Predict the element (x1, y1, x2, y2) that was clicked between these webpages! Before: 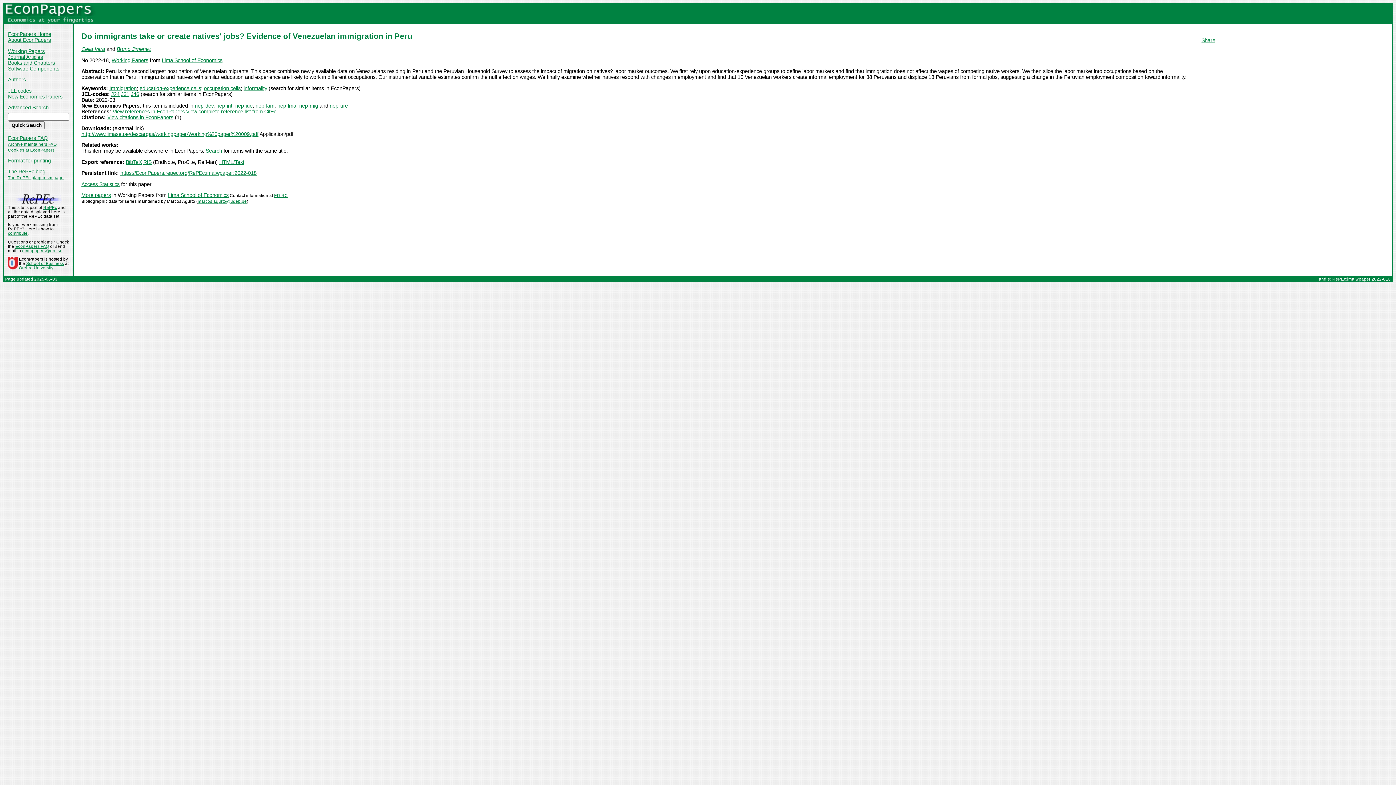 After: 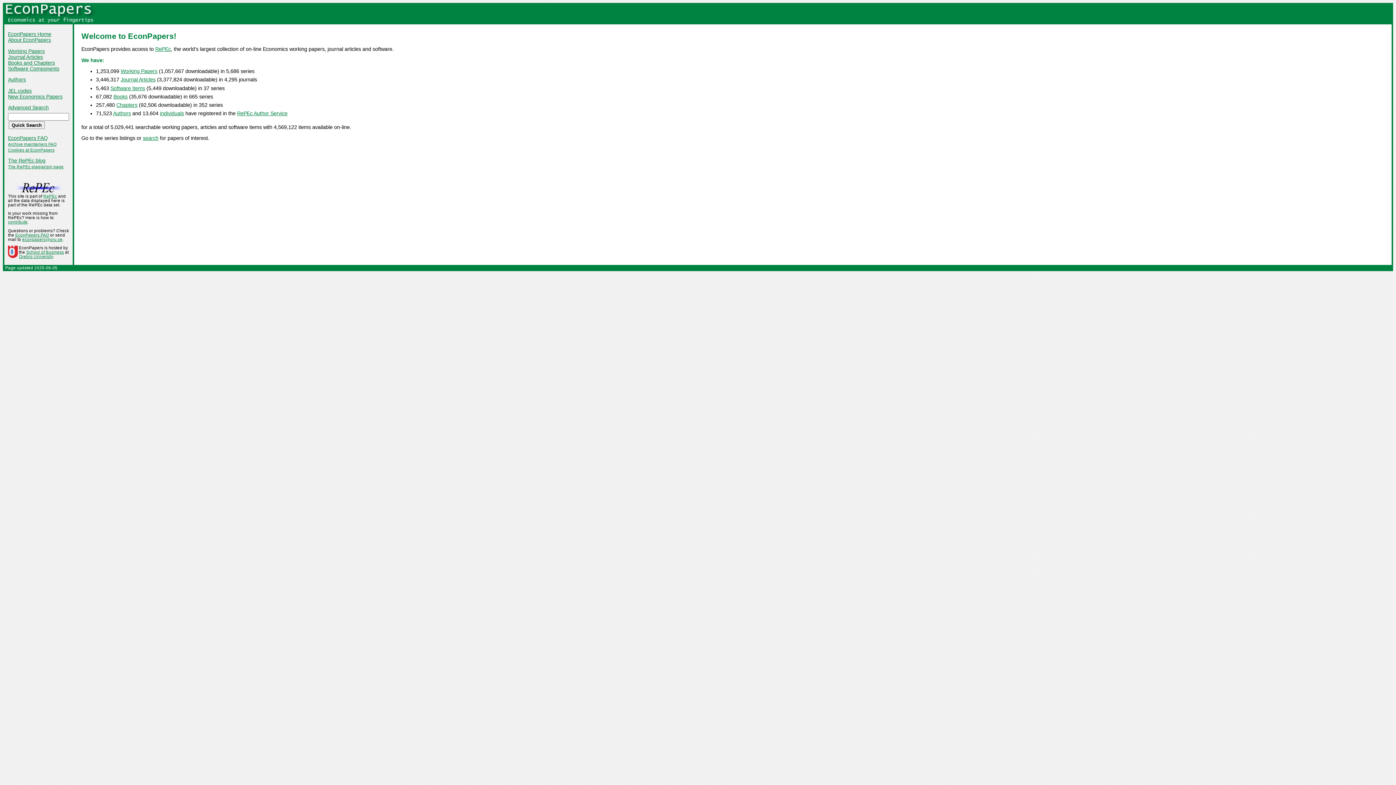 Action: bbox: (4, 18, 95, 24)